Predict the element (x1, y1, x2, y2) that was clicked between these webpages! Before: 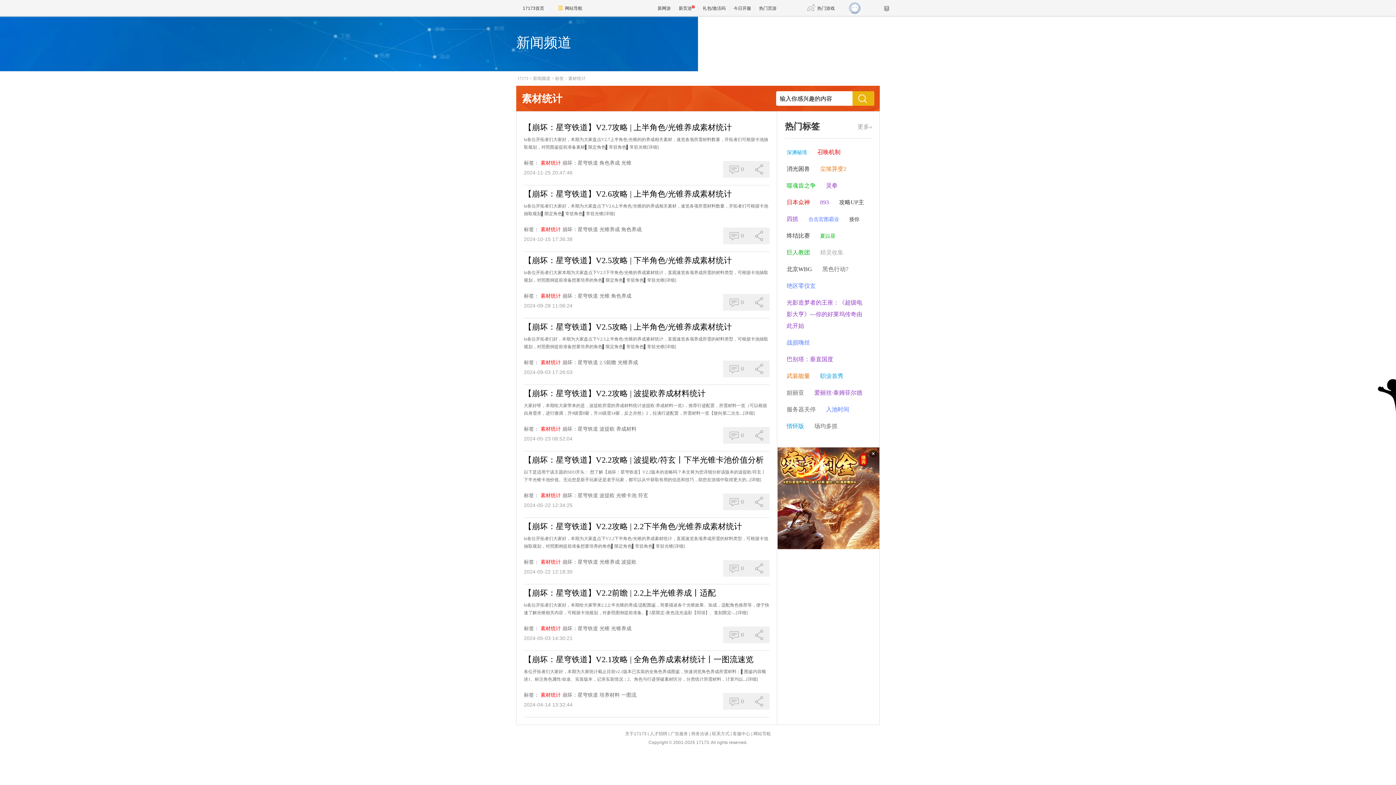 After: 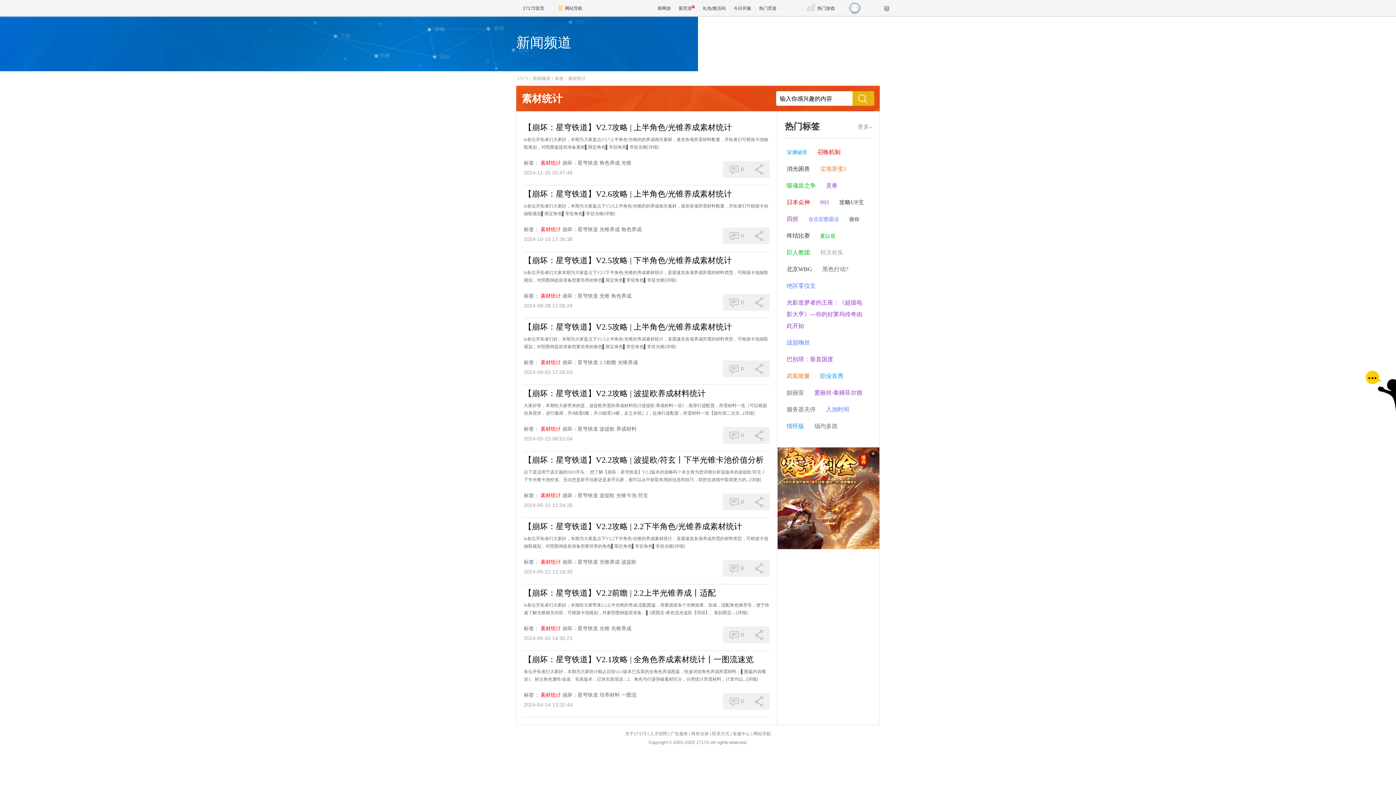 Action: label: 素材统计 bbox: (540, 226, 561, 232)